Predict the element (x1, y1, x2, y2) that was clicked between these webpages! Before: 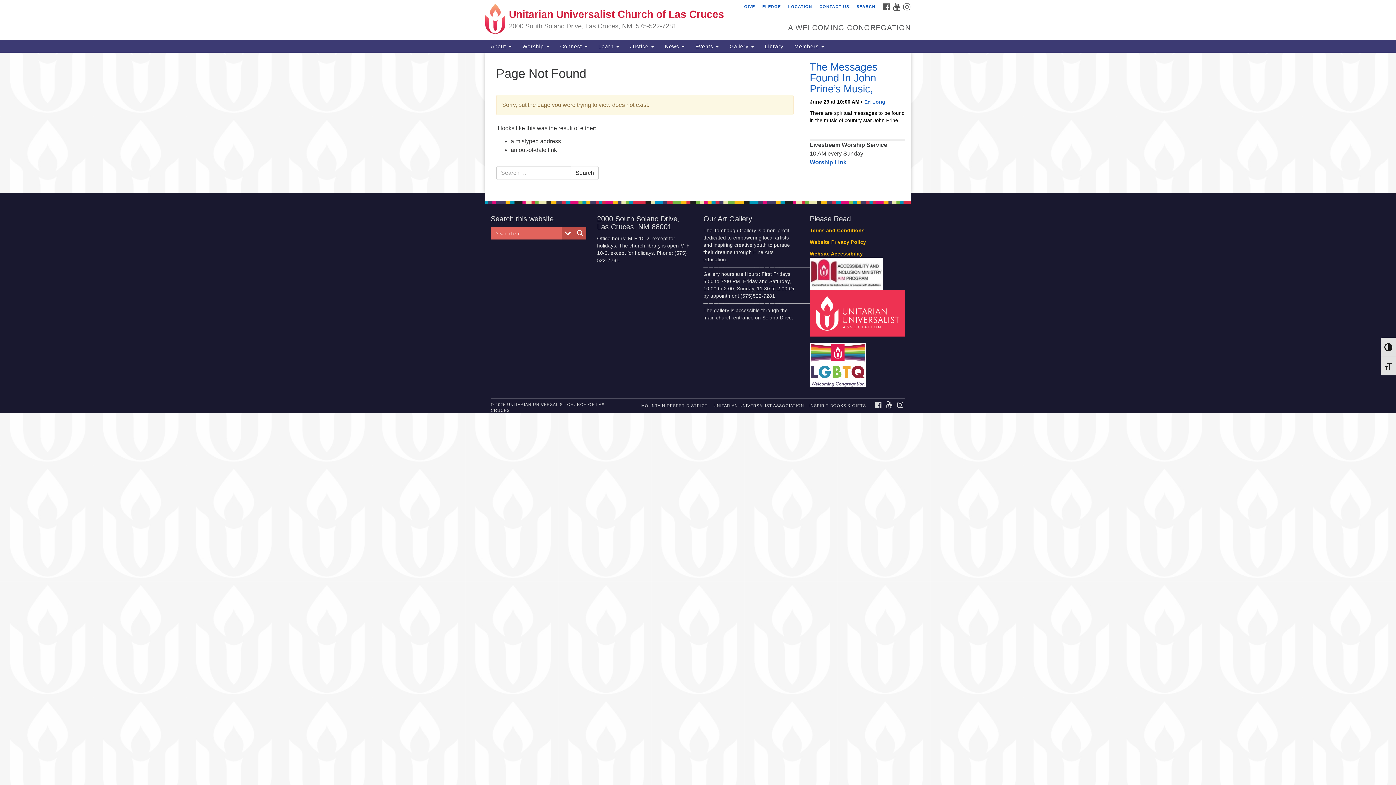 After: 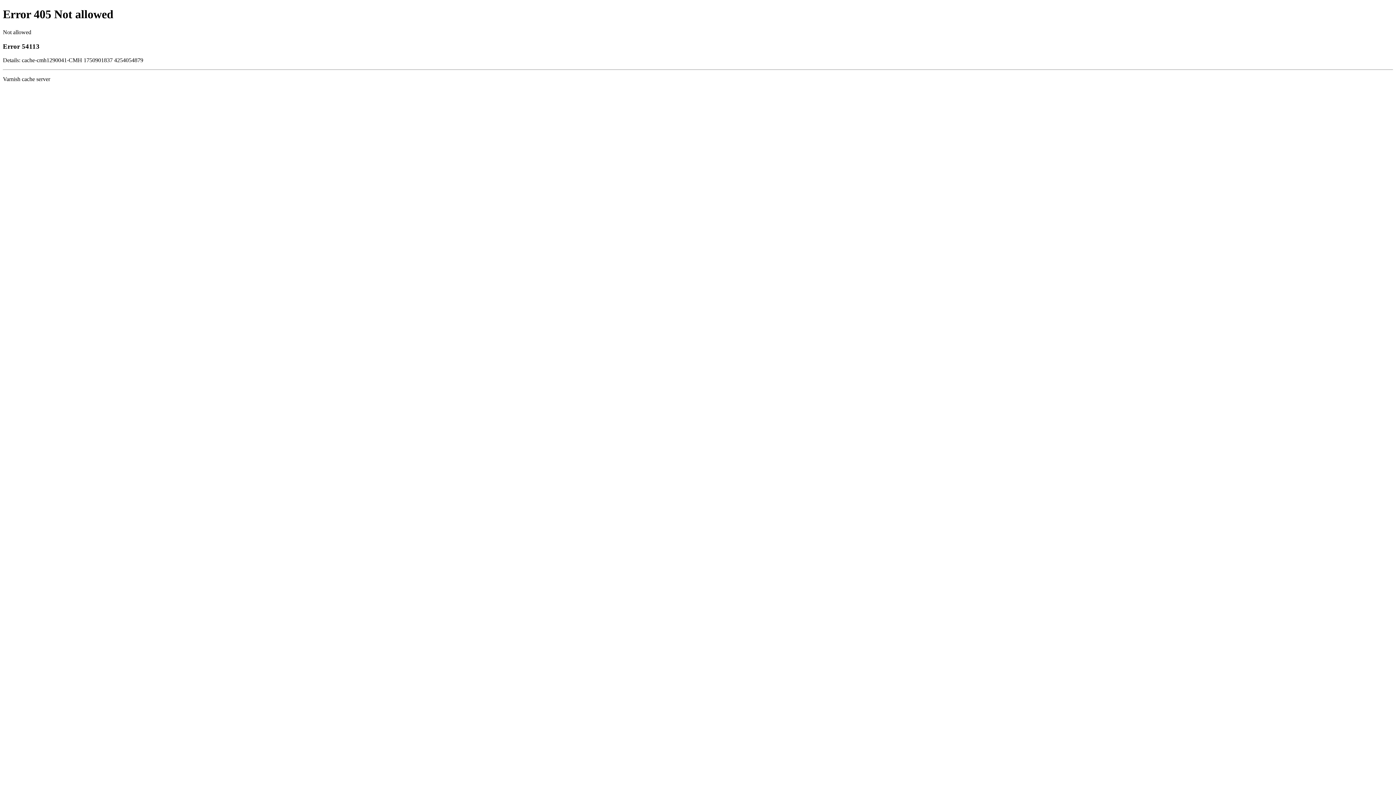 Action: bbox: (810, 310, 907, 315)